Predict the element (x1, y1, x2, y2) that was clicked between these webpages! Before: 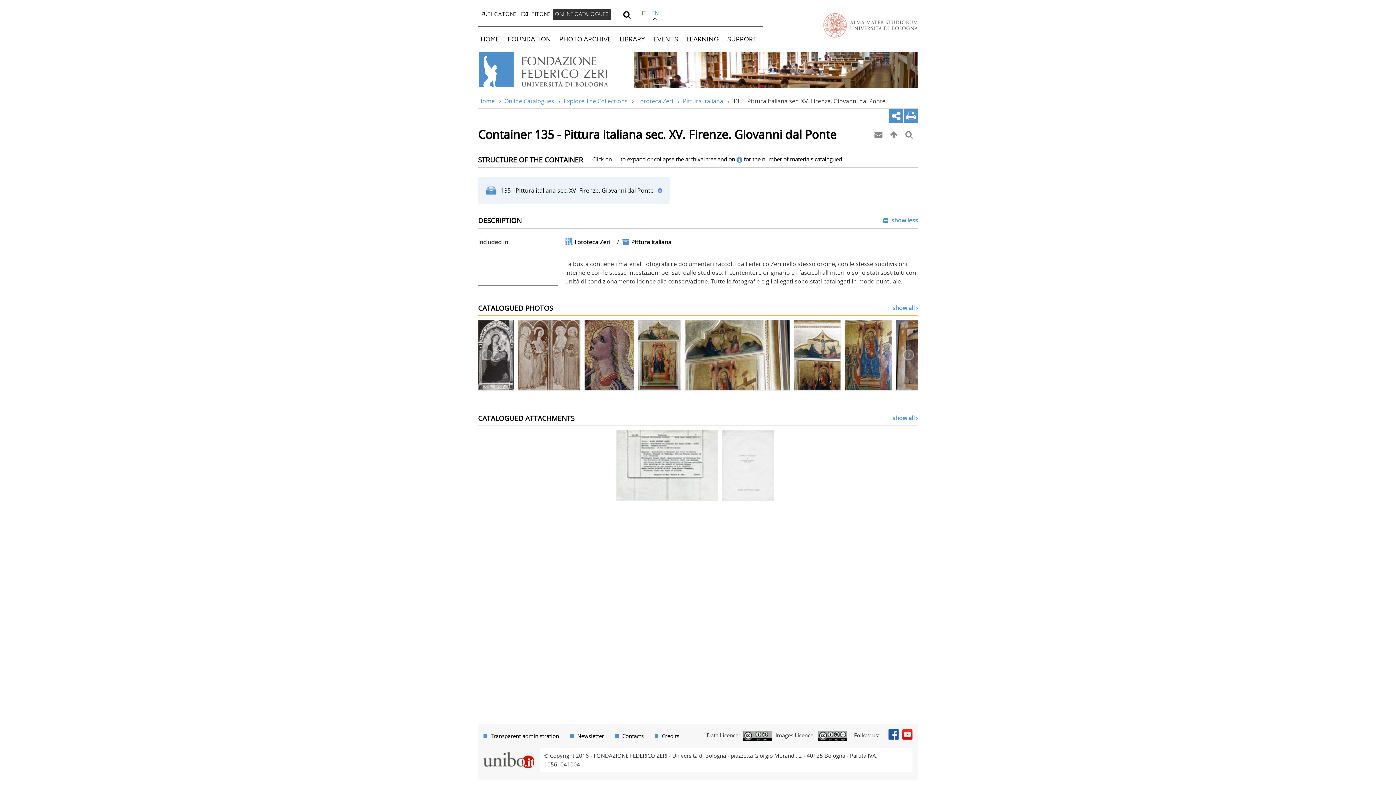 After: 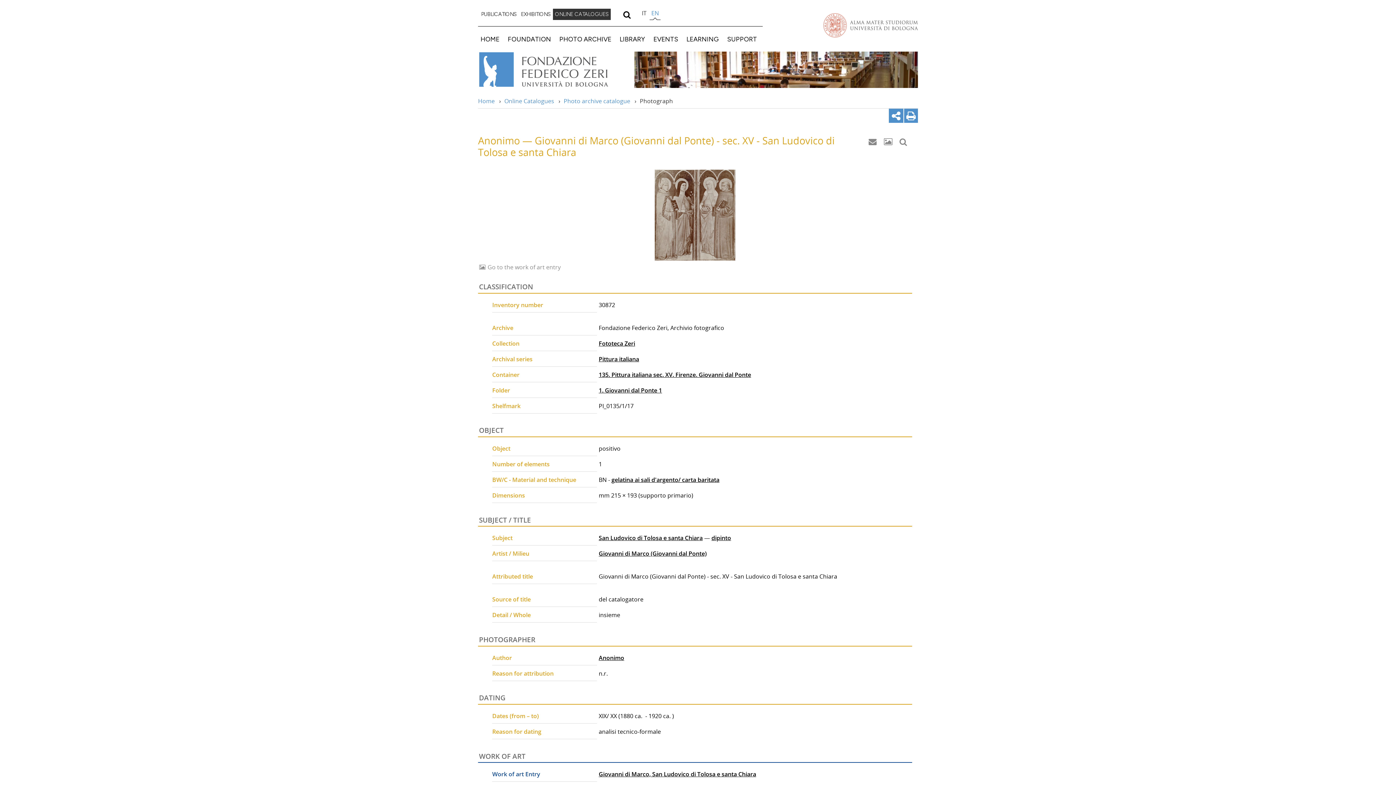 Action: bbox: (518, 320, 580, 390)